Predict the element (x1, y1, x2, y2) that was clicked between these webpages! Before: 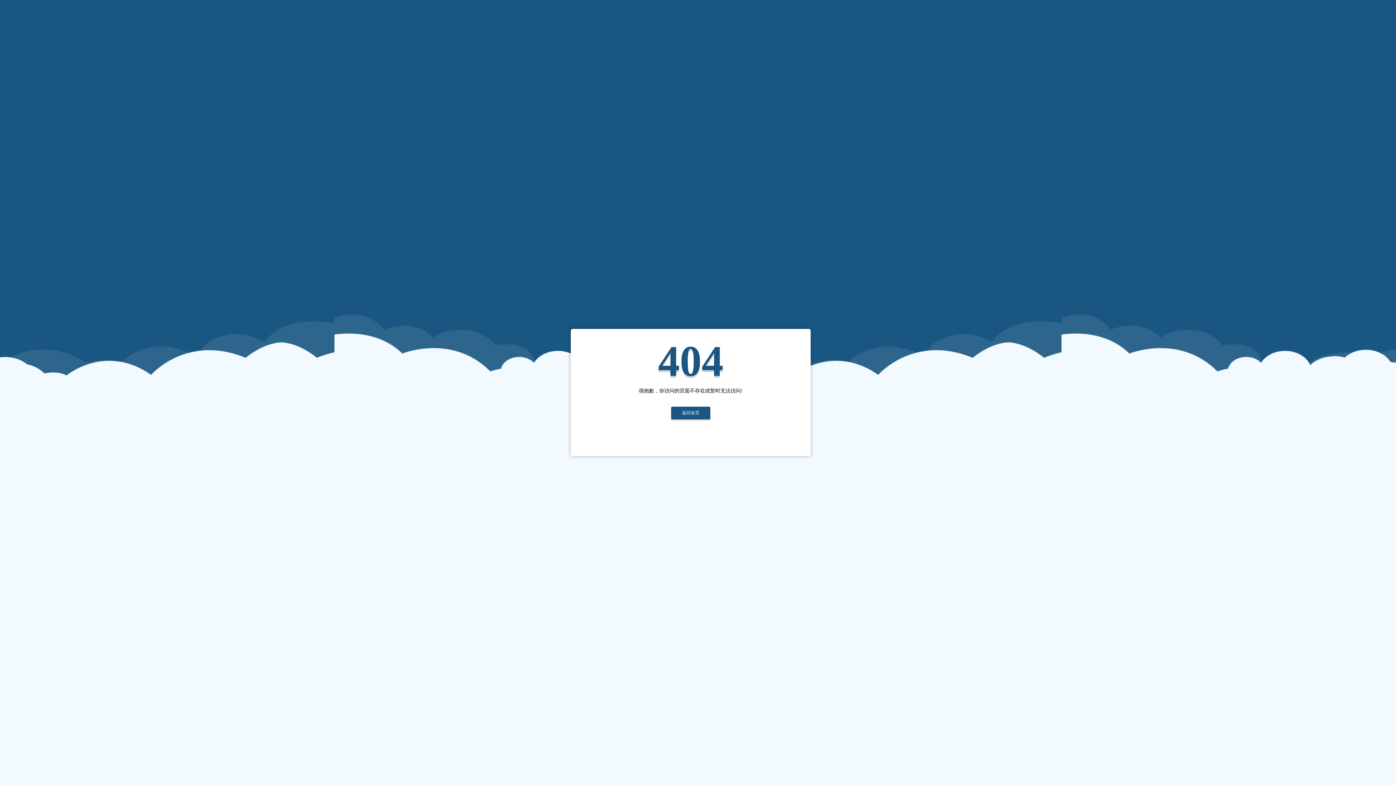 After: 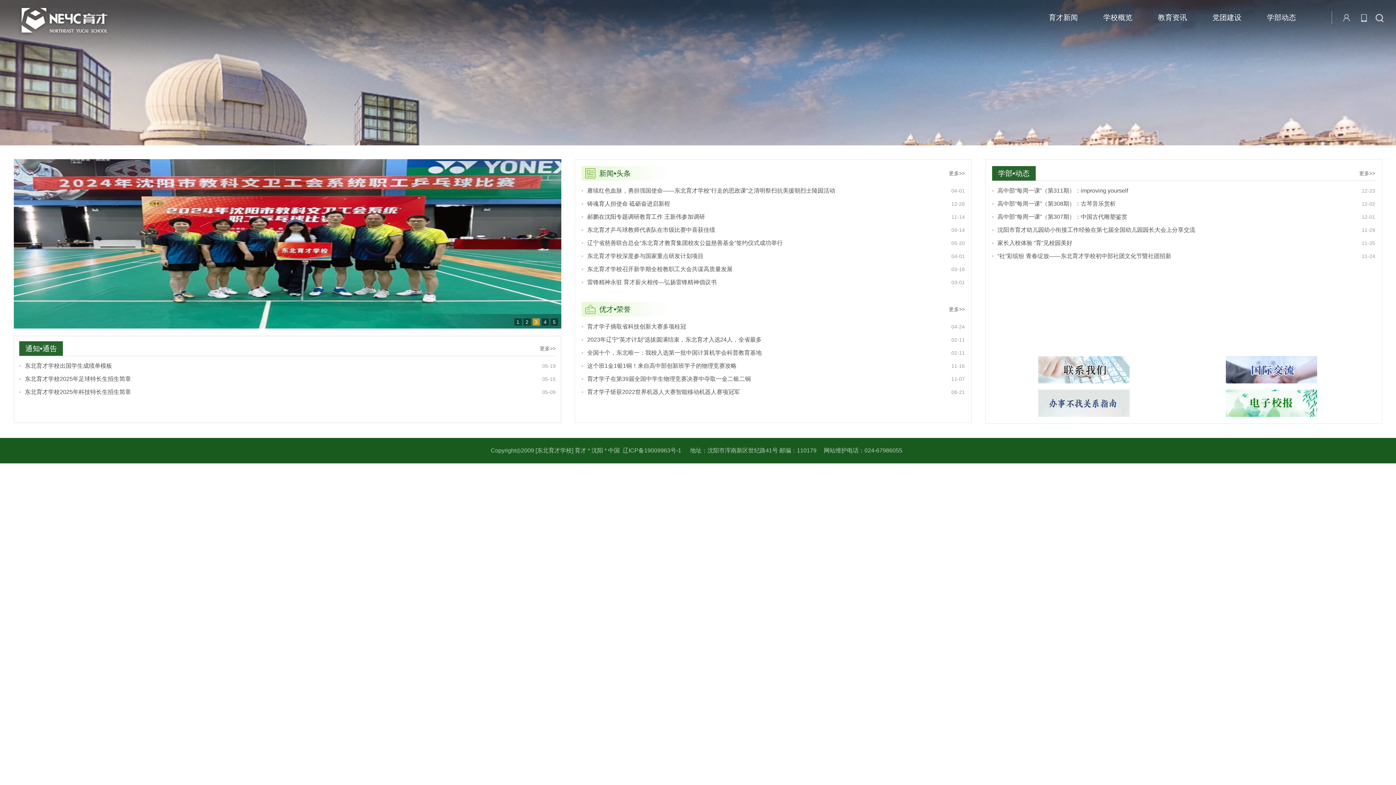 Action: bbox: (671, 406, 710, 419) label: 返回首页